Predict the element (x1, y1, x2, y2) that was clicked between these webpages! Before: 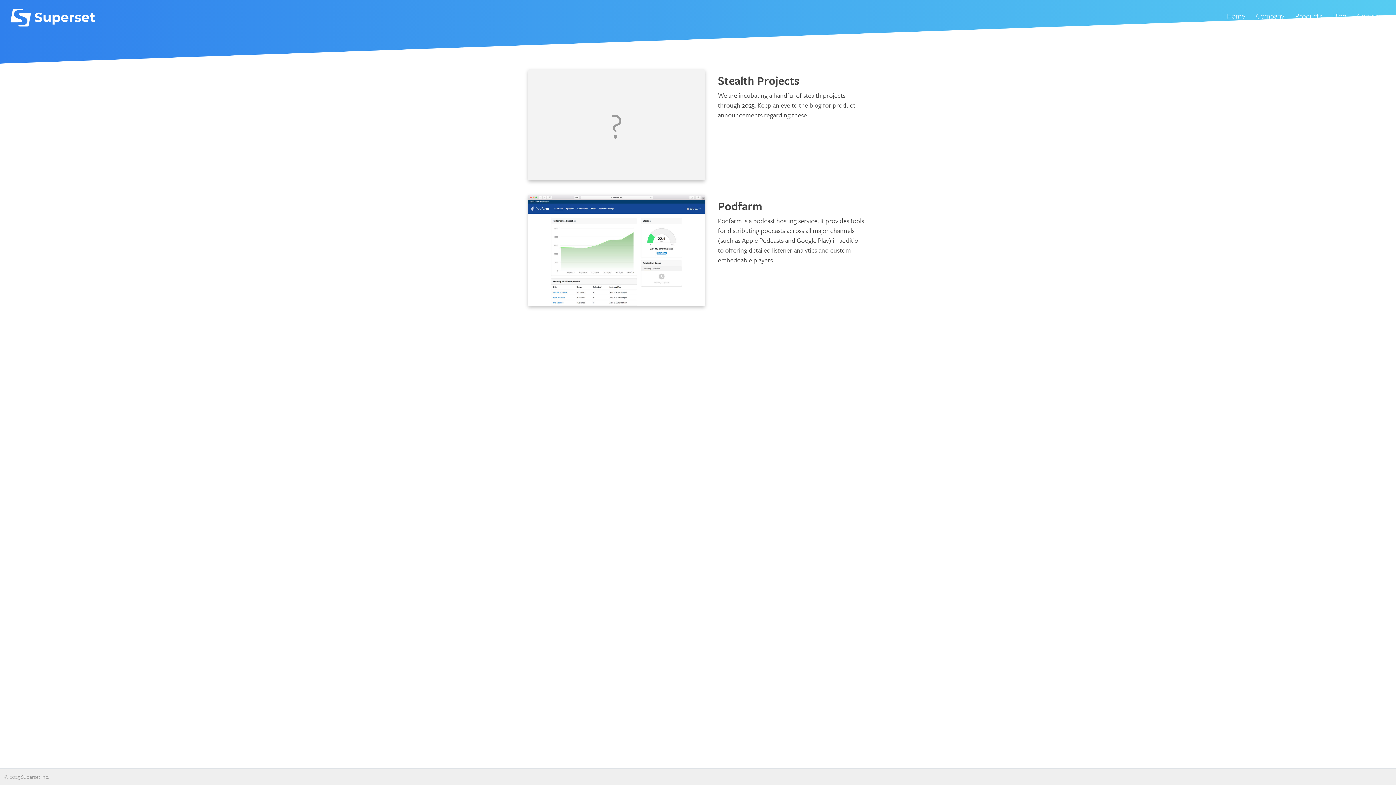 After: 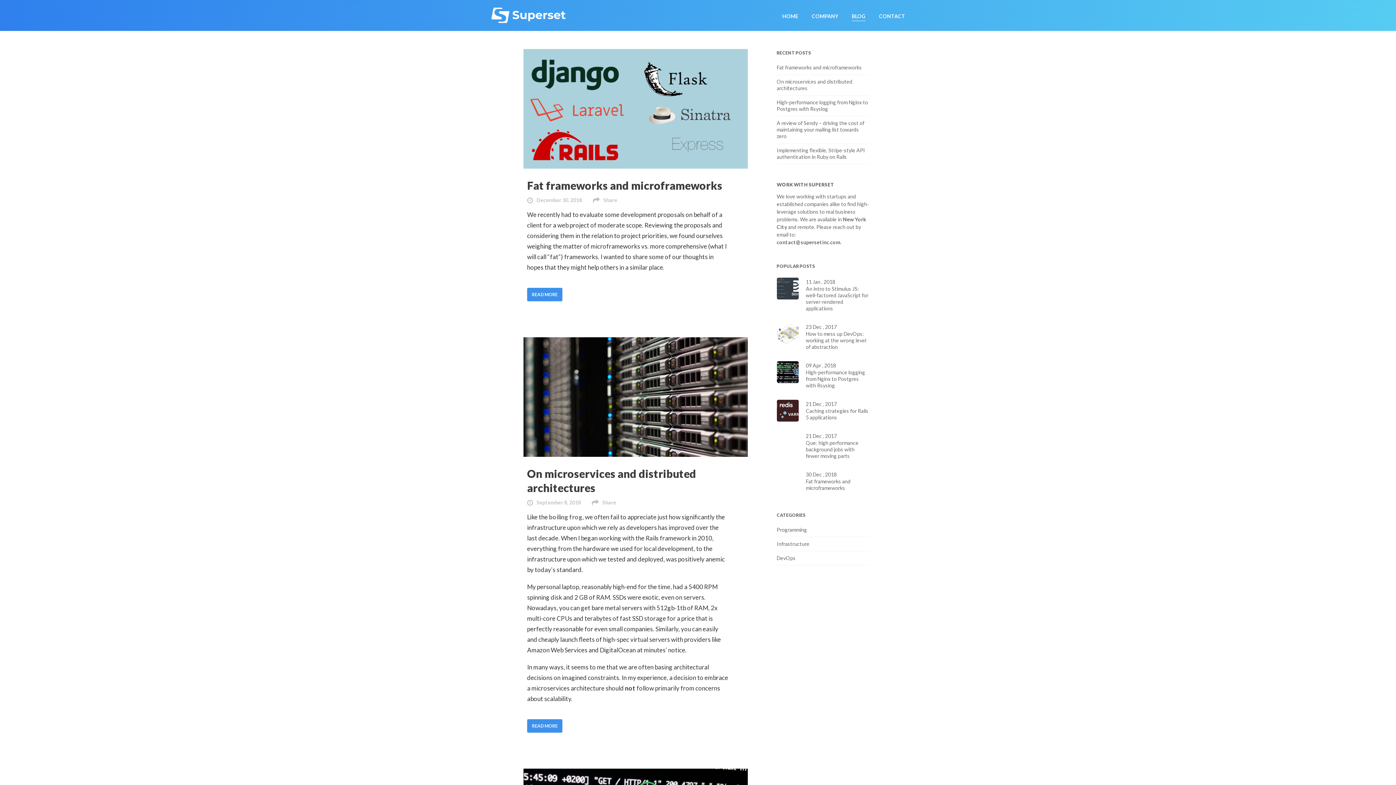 Action: bbox: (1328, 6, 1352, 25) label: Blog